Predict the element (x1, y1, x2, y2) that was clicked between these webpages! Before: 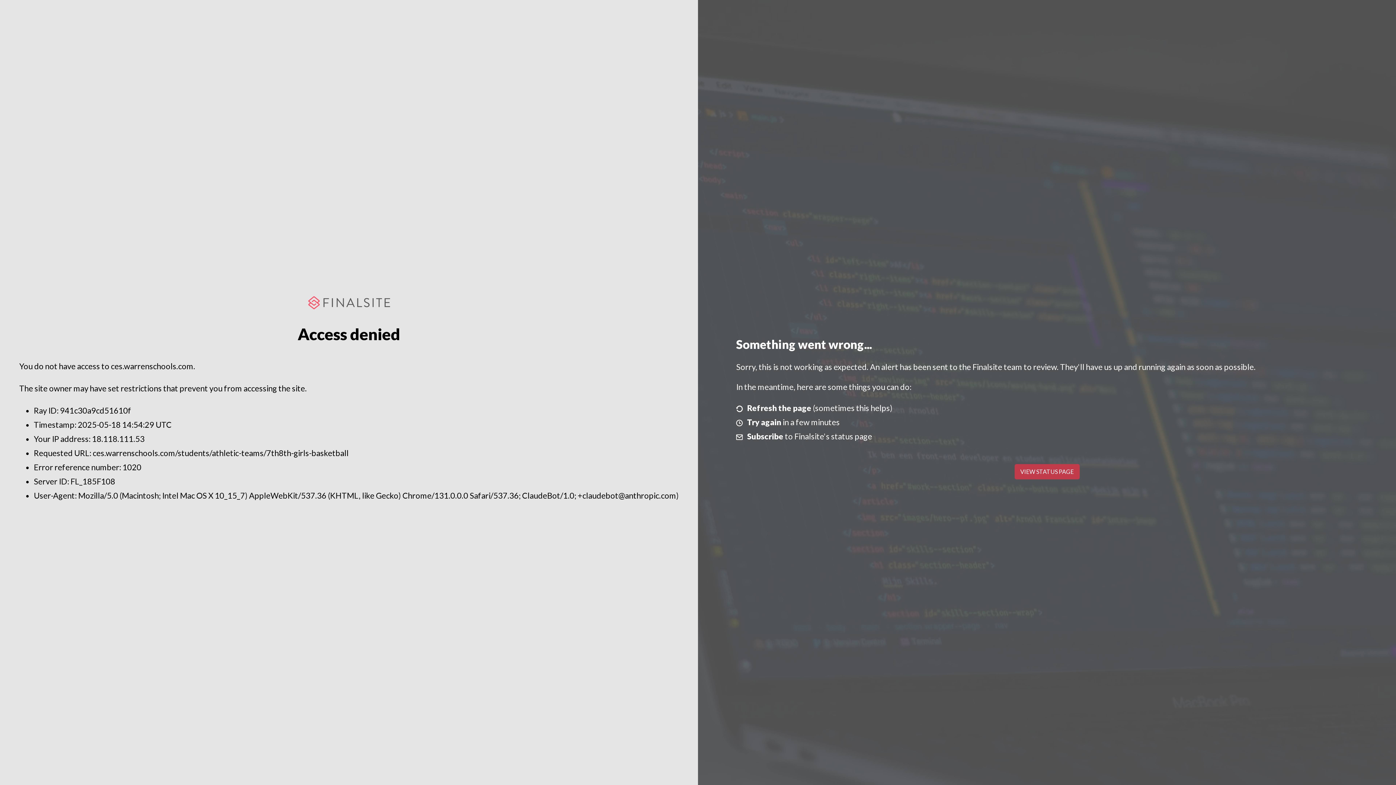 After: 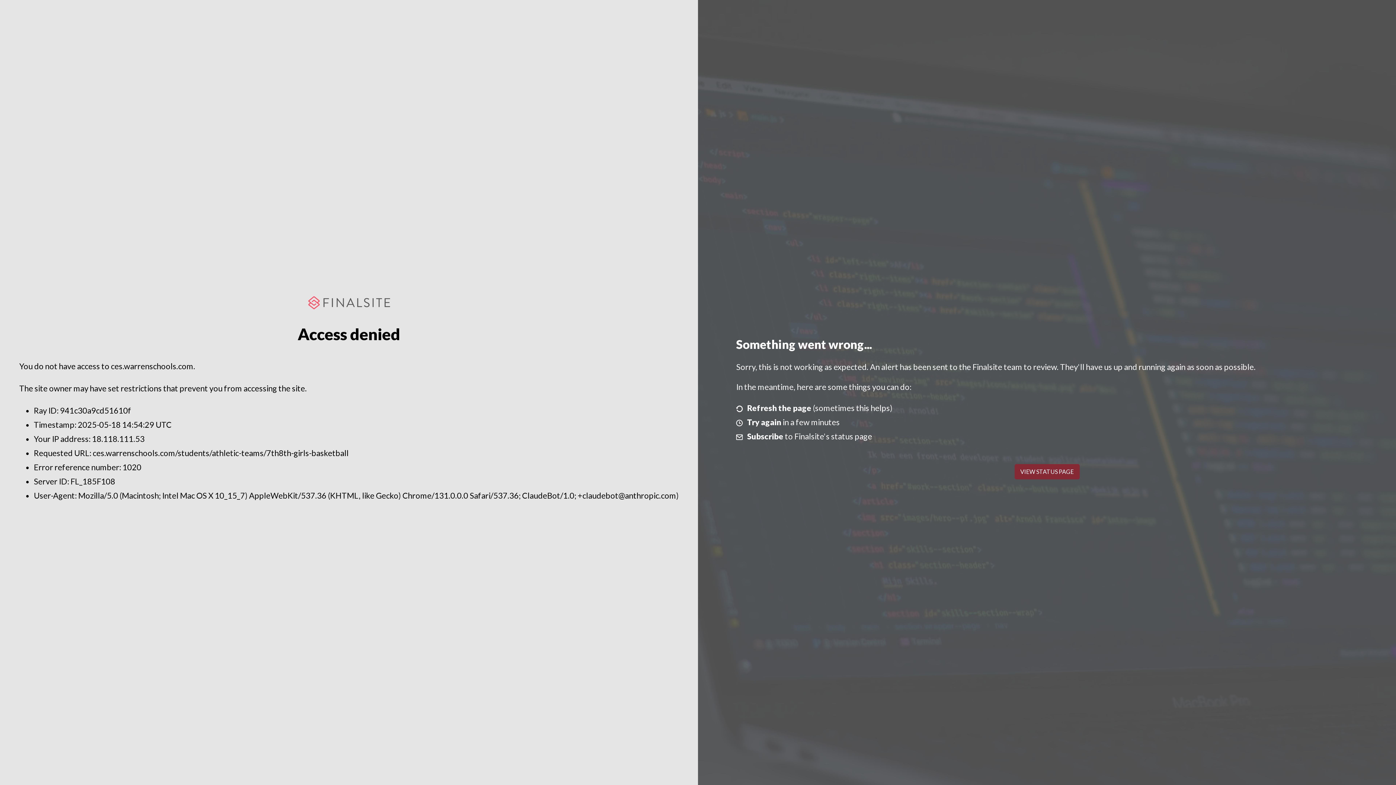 Action: label: VIEW STATUS PAGE bbox: (1014, 464, 1079, 479)